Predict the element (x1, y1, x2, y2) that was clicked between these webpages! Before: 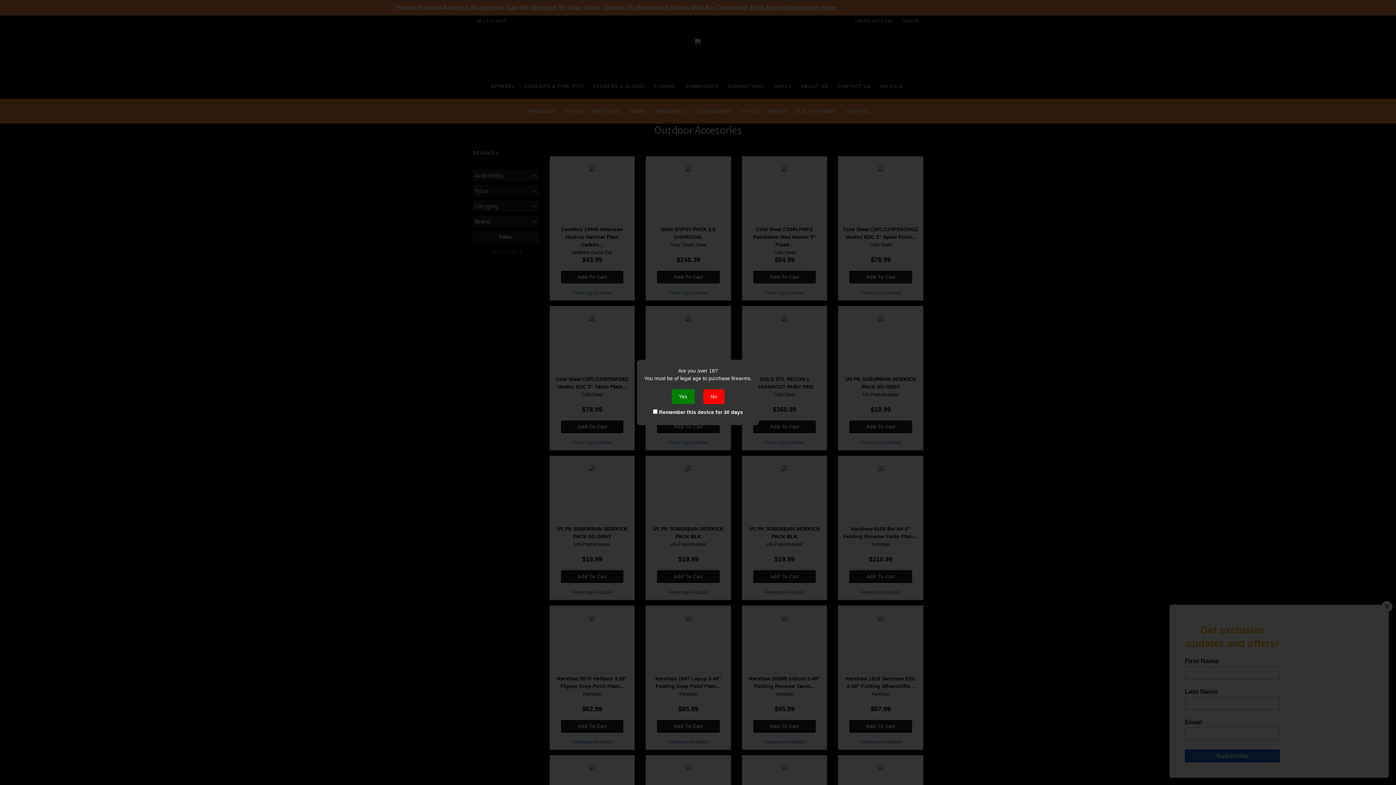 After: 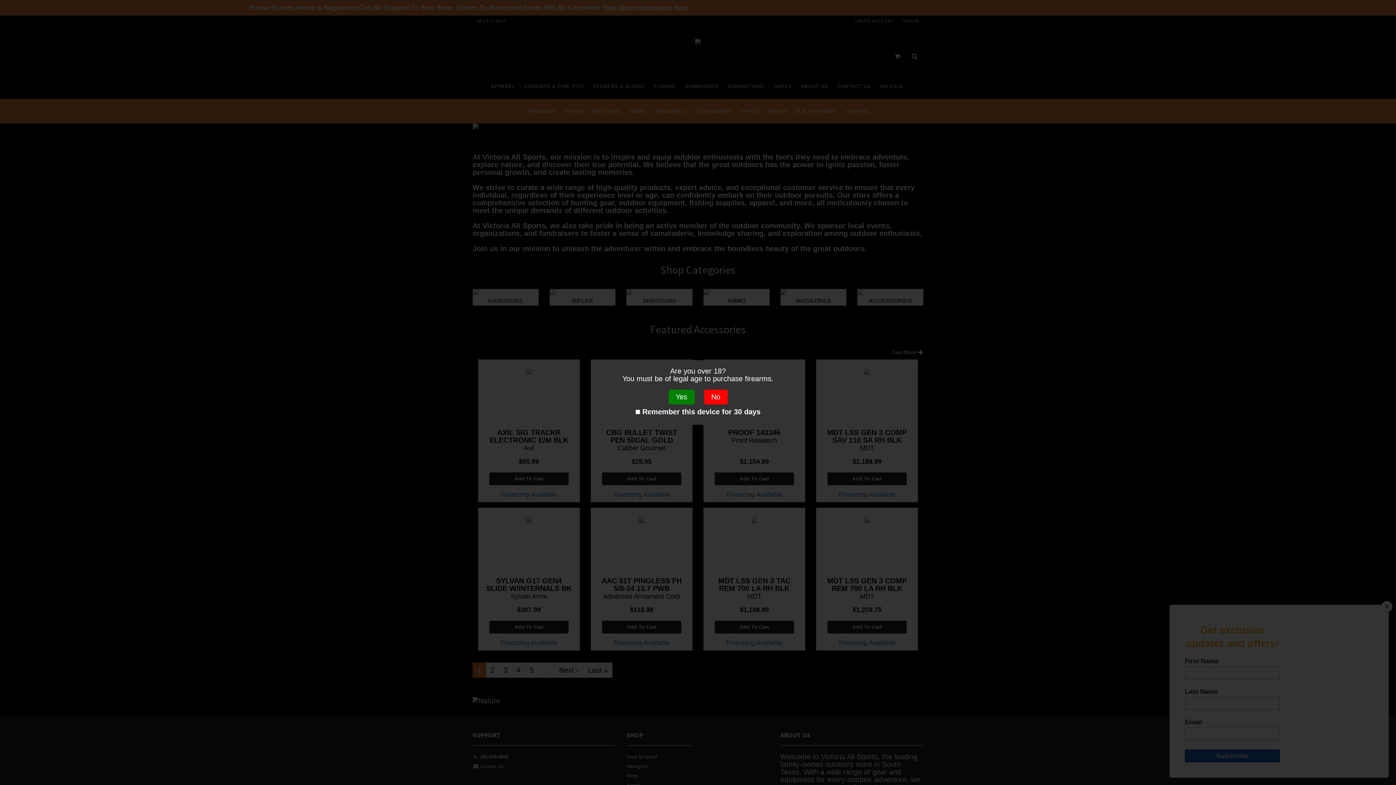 Action: label: No bbox: (703, 389, 724, 404)